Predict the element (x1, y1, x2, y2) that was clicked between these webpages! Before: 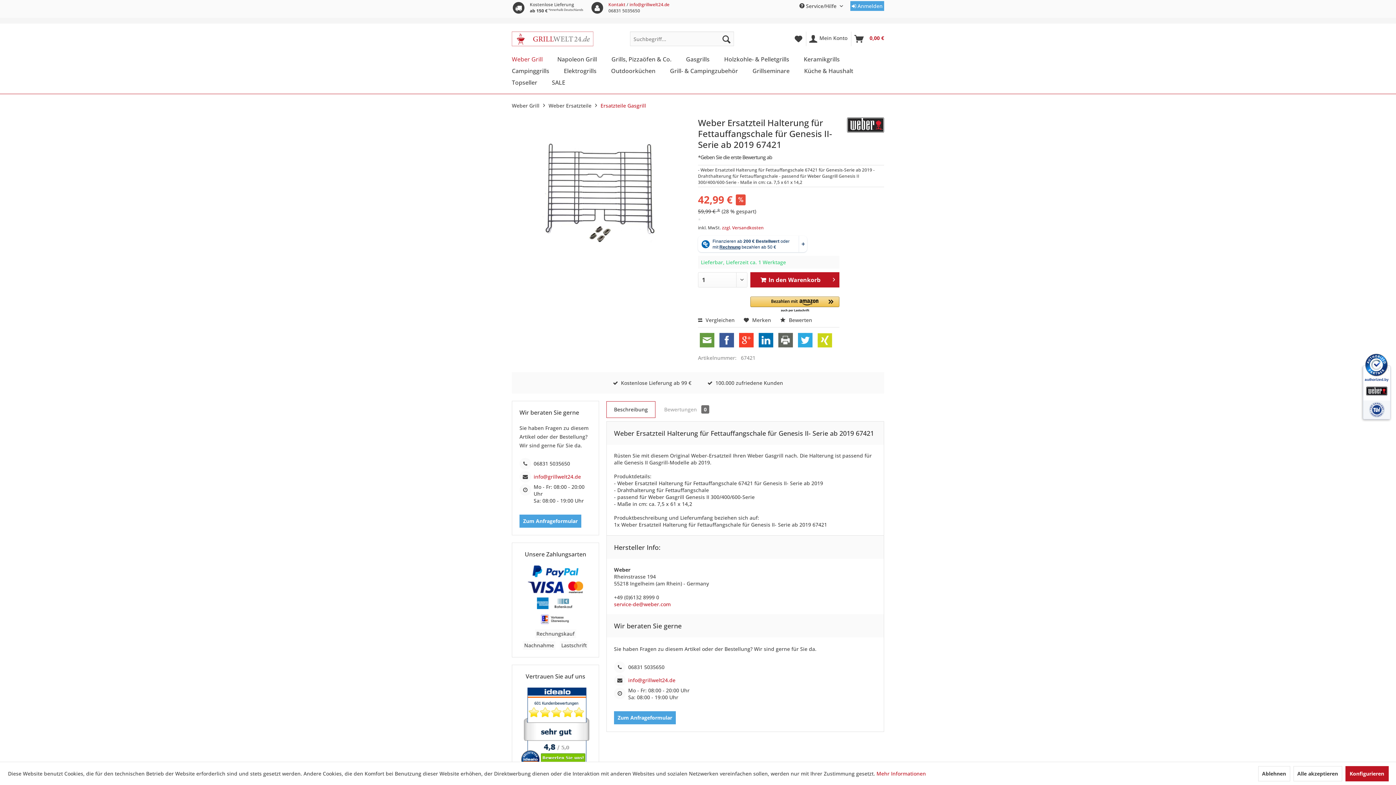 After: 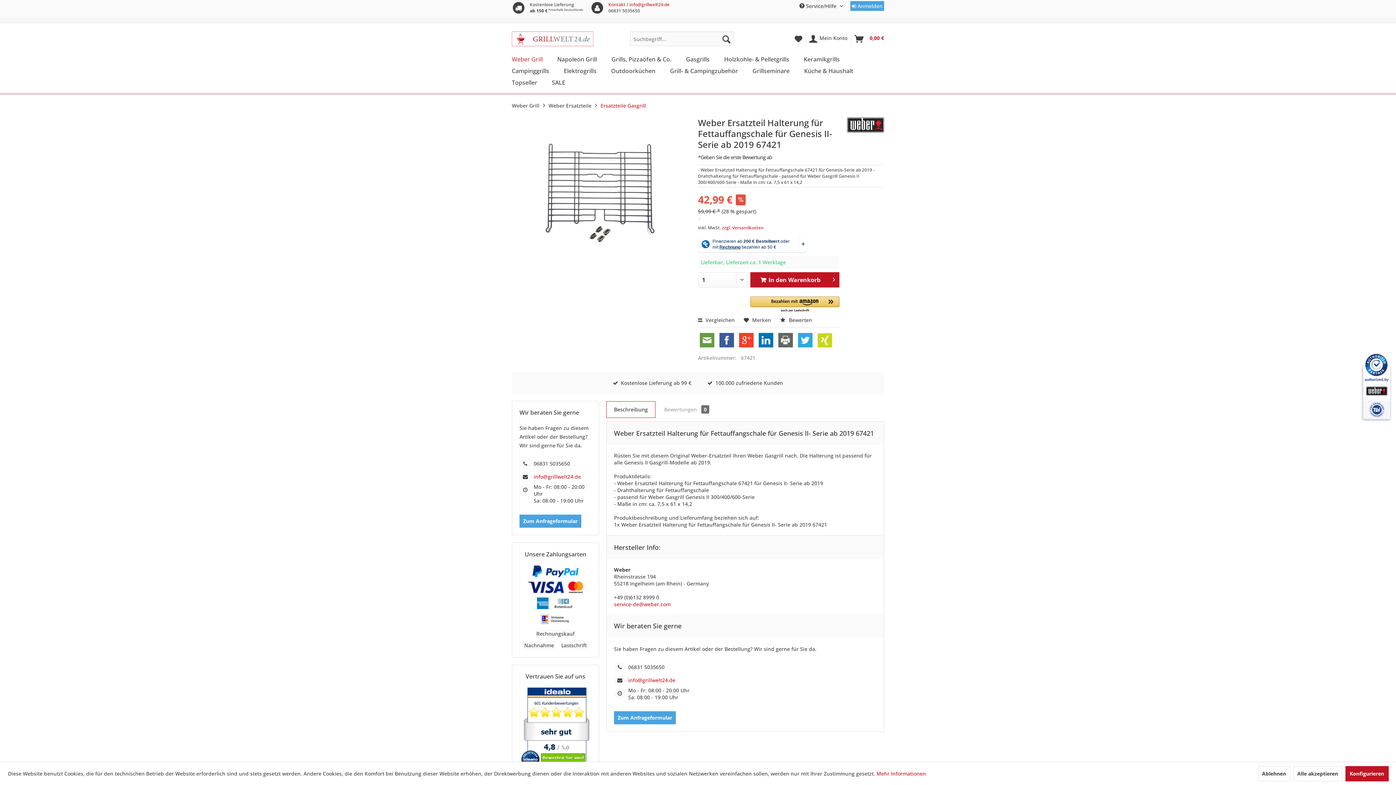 Action: bbox: (606, 401, 655, 418) label: Beschreibung